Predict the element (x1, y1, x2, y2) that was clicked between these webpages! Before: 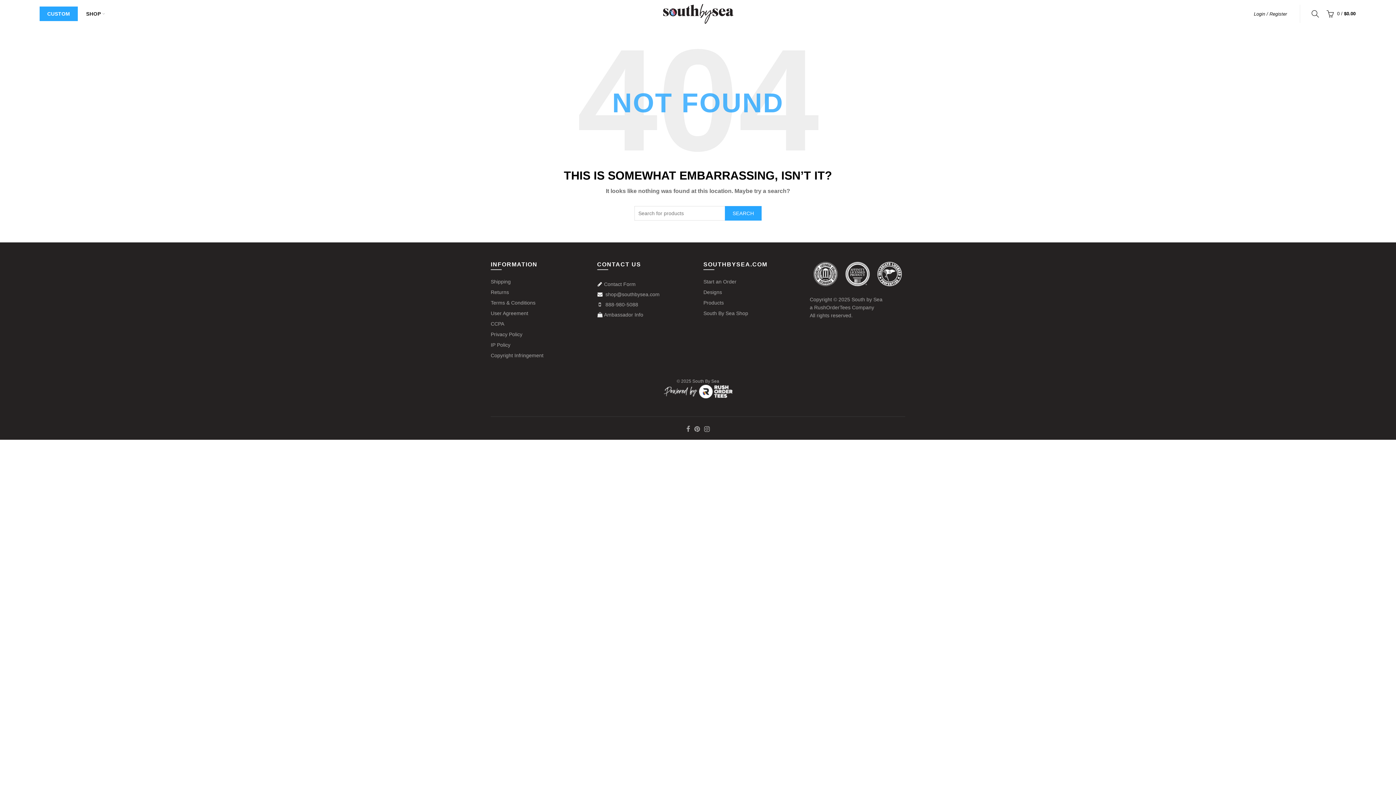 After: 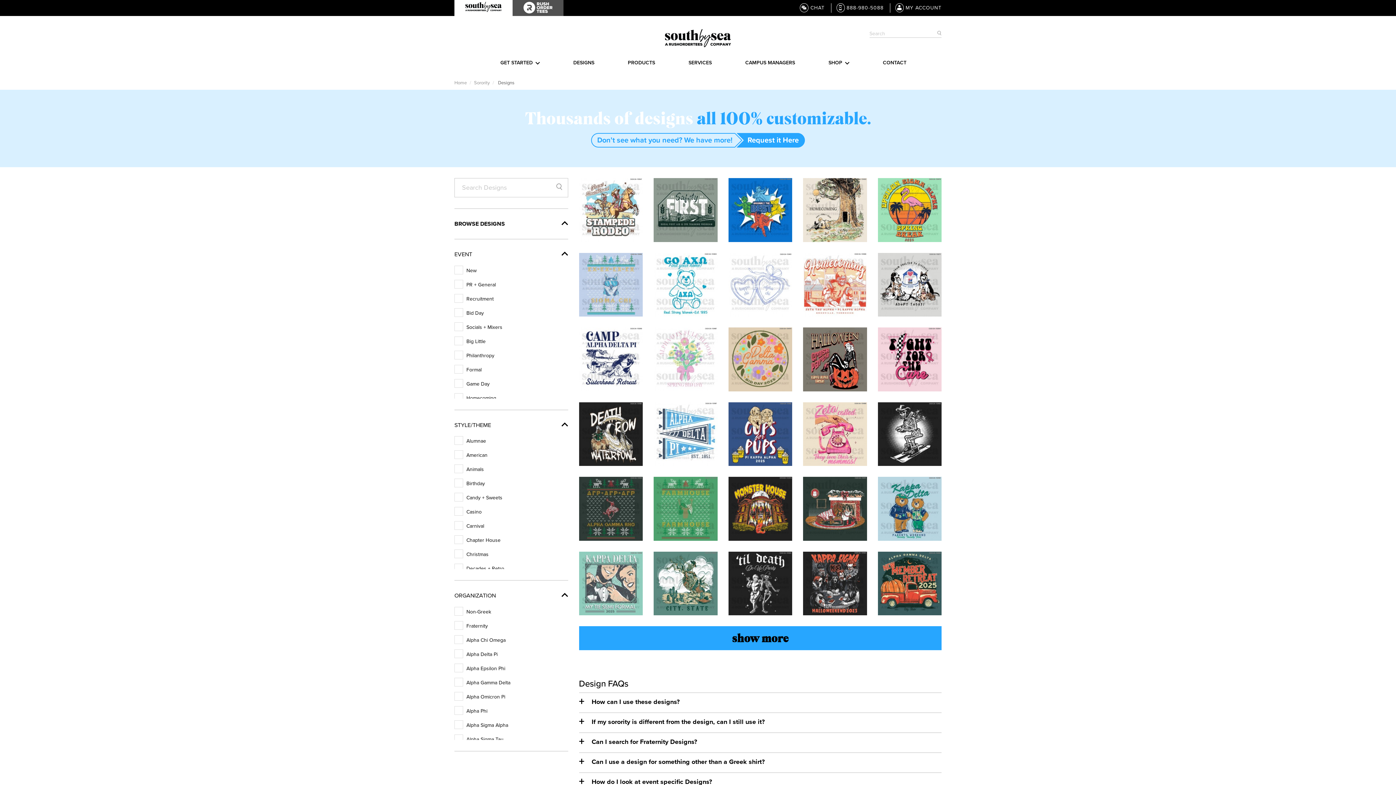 Action: bbox: (703, 289, 722, 295) label: Designs